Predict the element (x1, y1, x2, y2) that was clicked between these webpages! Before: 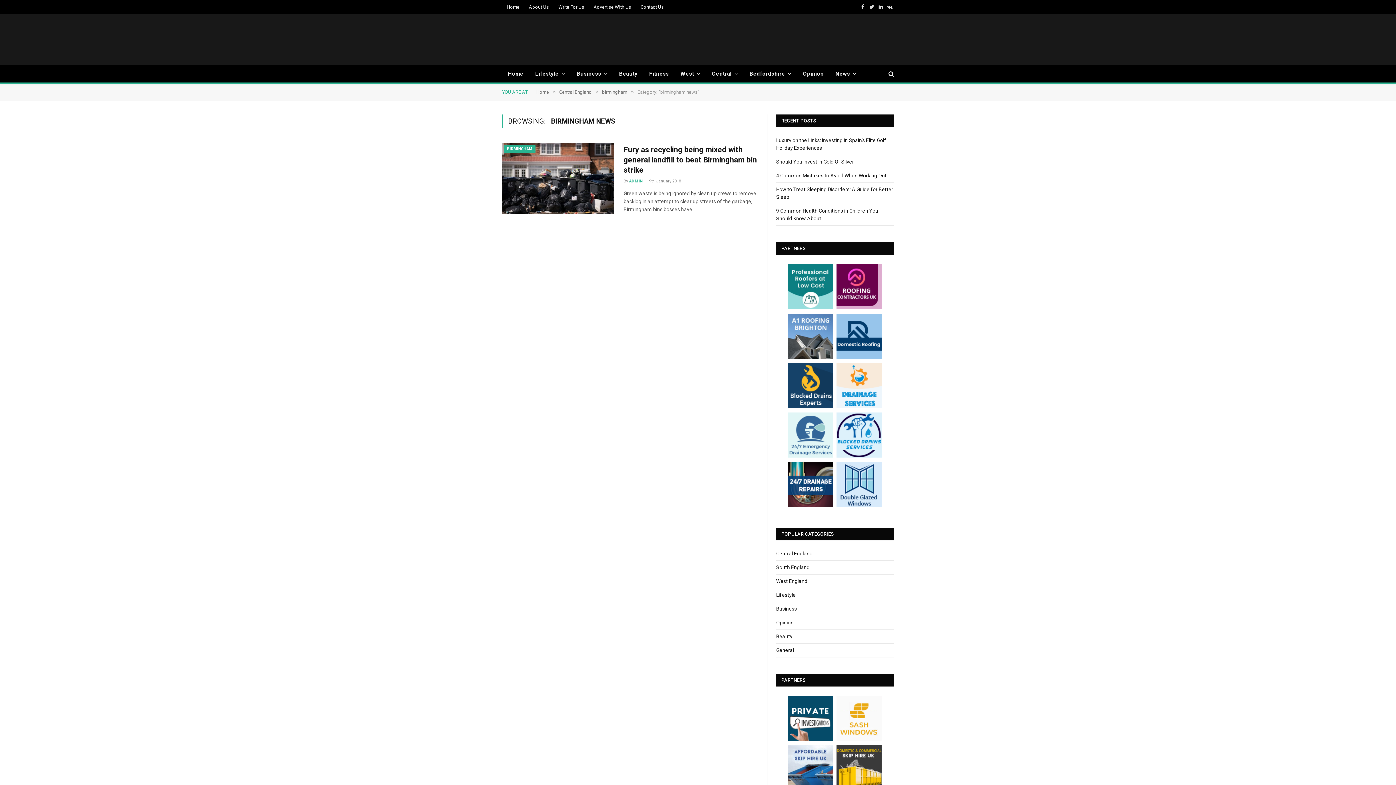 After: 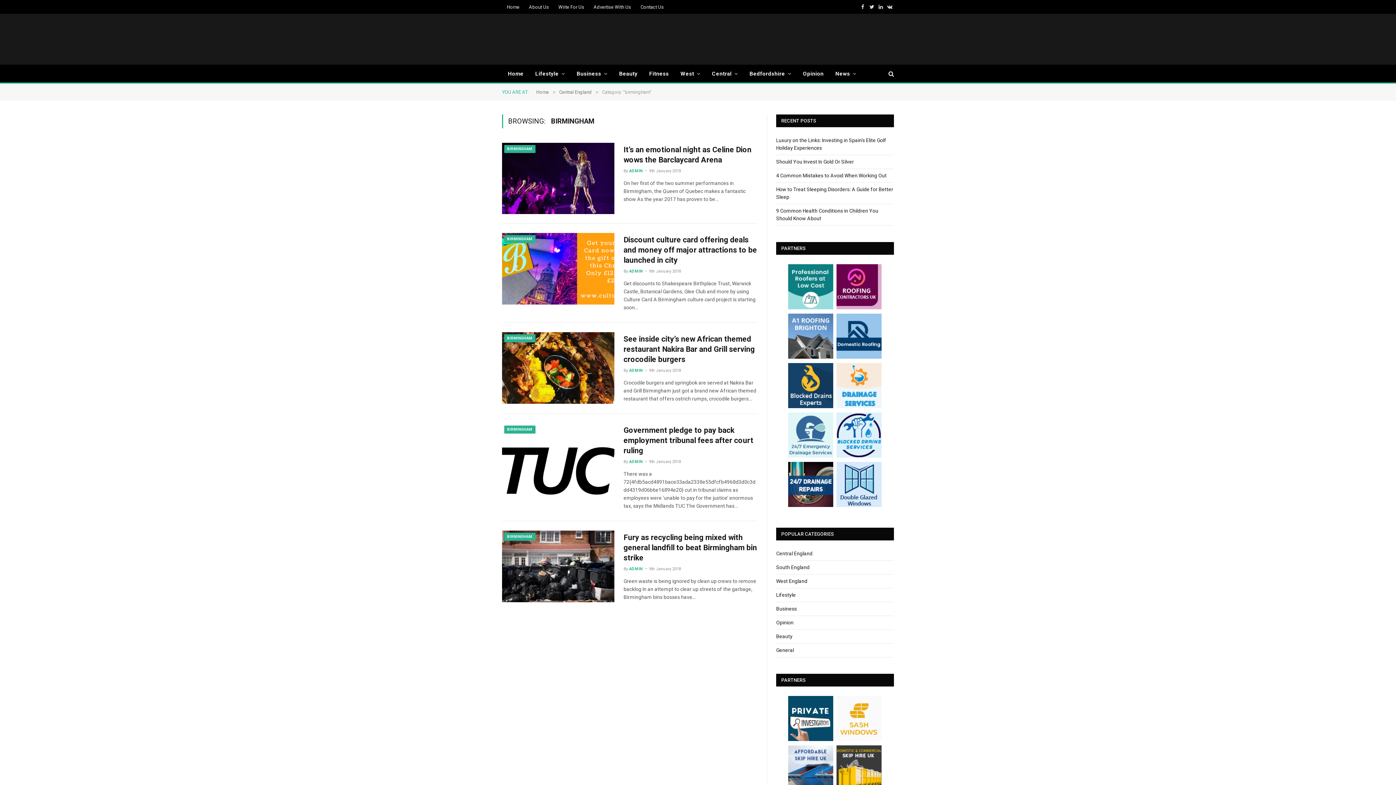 Action: bbox: (504, 145, 535, 153) label: BIRMINGHAM